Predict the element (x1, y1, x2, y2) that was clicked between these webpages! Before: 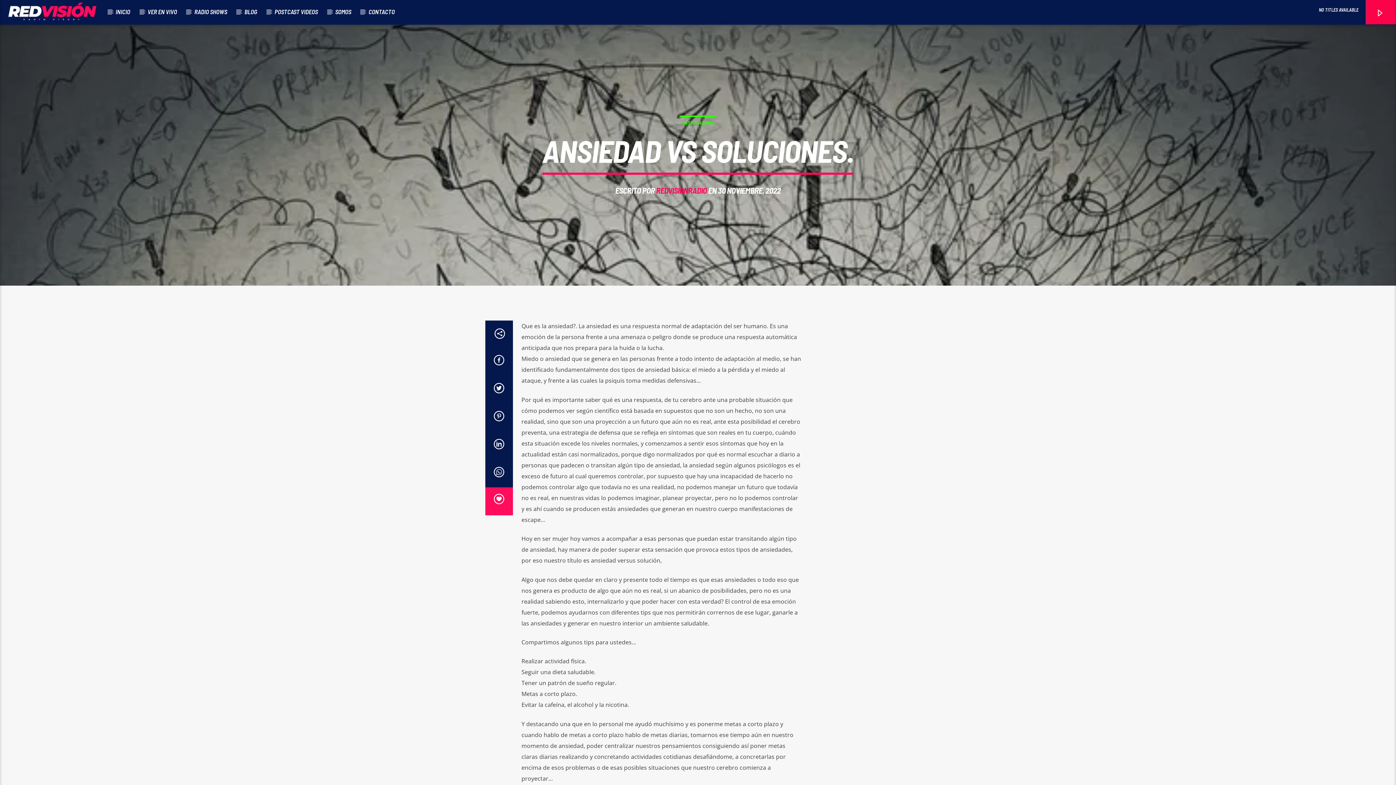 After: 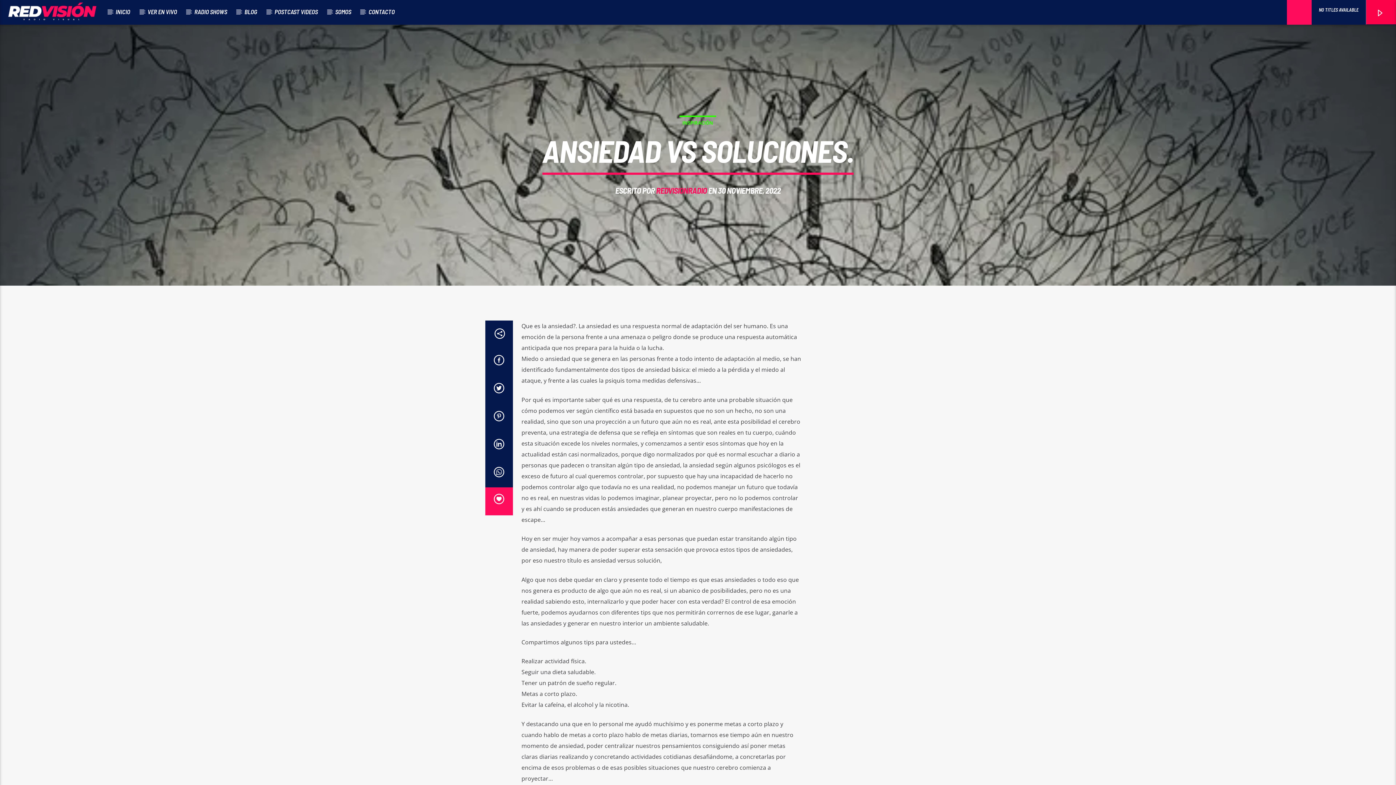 Action: bbox: (1287, 0, 1311, 24)